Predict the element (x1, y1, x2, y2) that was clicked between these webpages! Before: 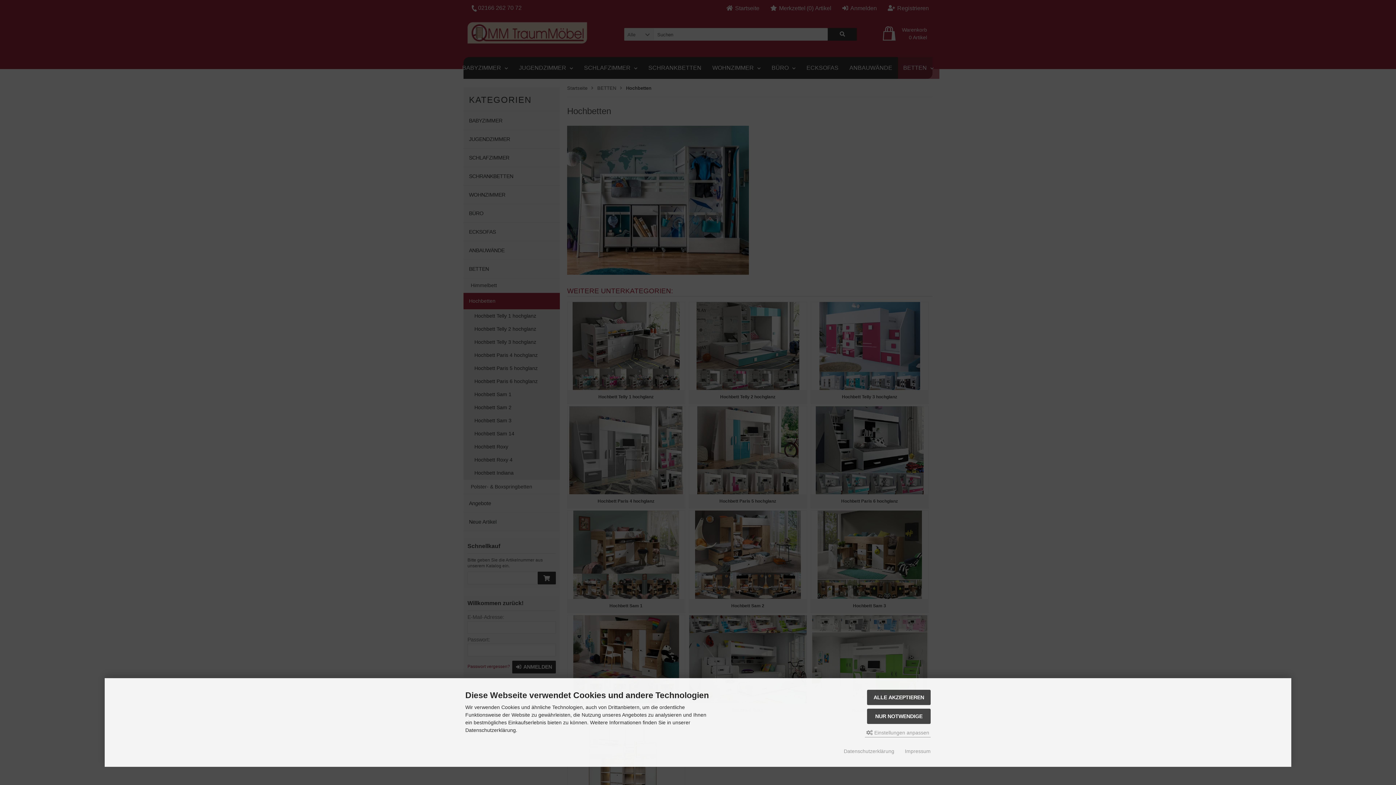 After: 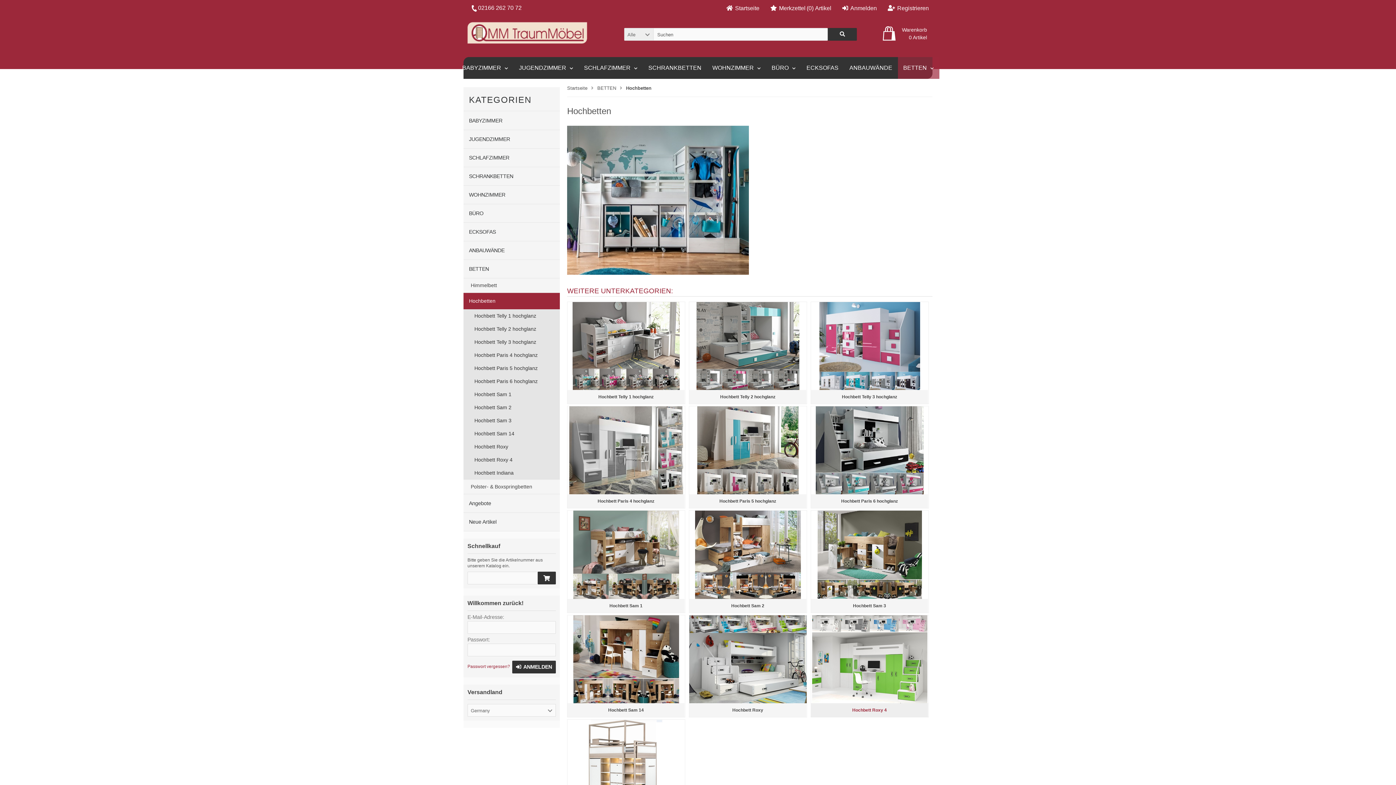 Action: bbox: (867, 690, 930, 705) label: ALLE AKZEPTIEREN